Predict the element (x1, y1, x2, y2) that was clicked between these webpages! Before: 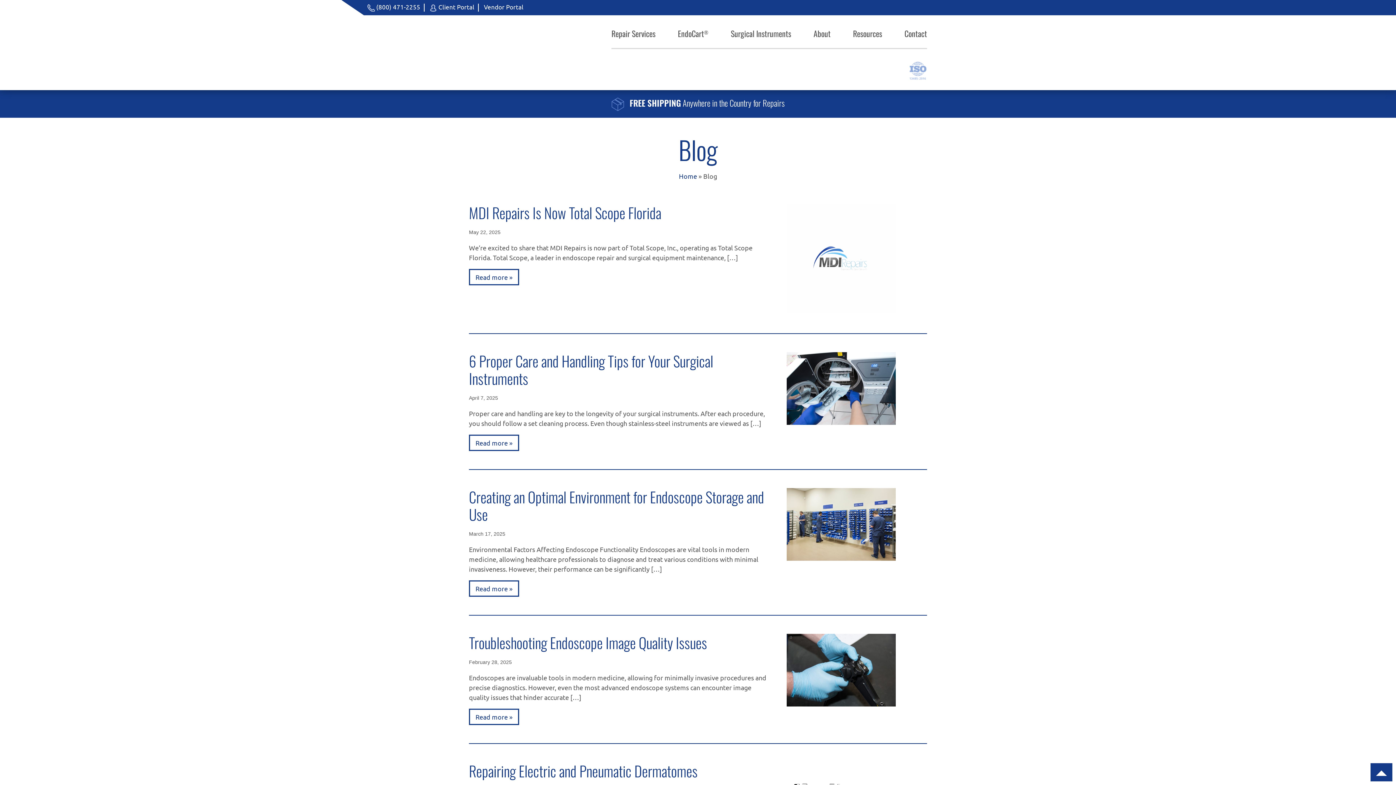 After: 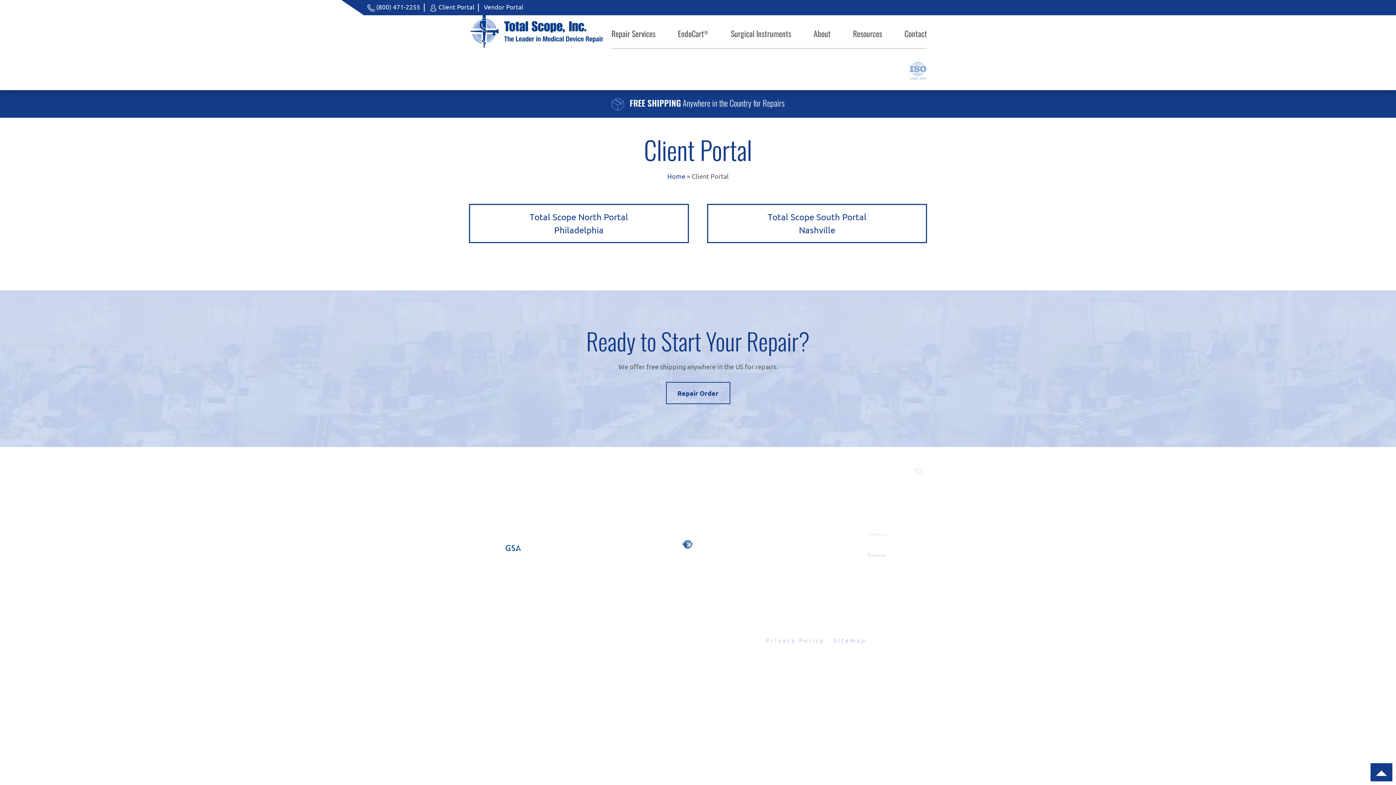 Action: bbox: (429, 2, 474, 10) label:  Client Portal